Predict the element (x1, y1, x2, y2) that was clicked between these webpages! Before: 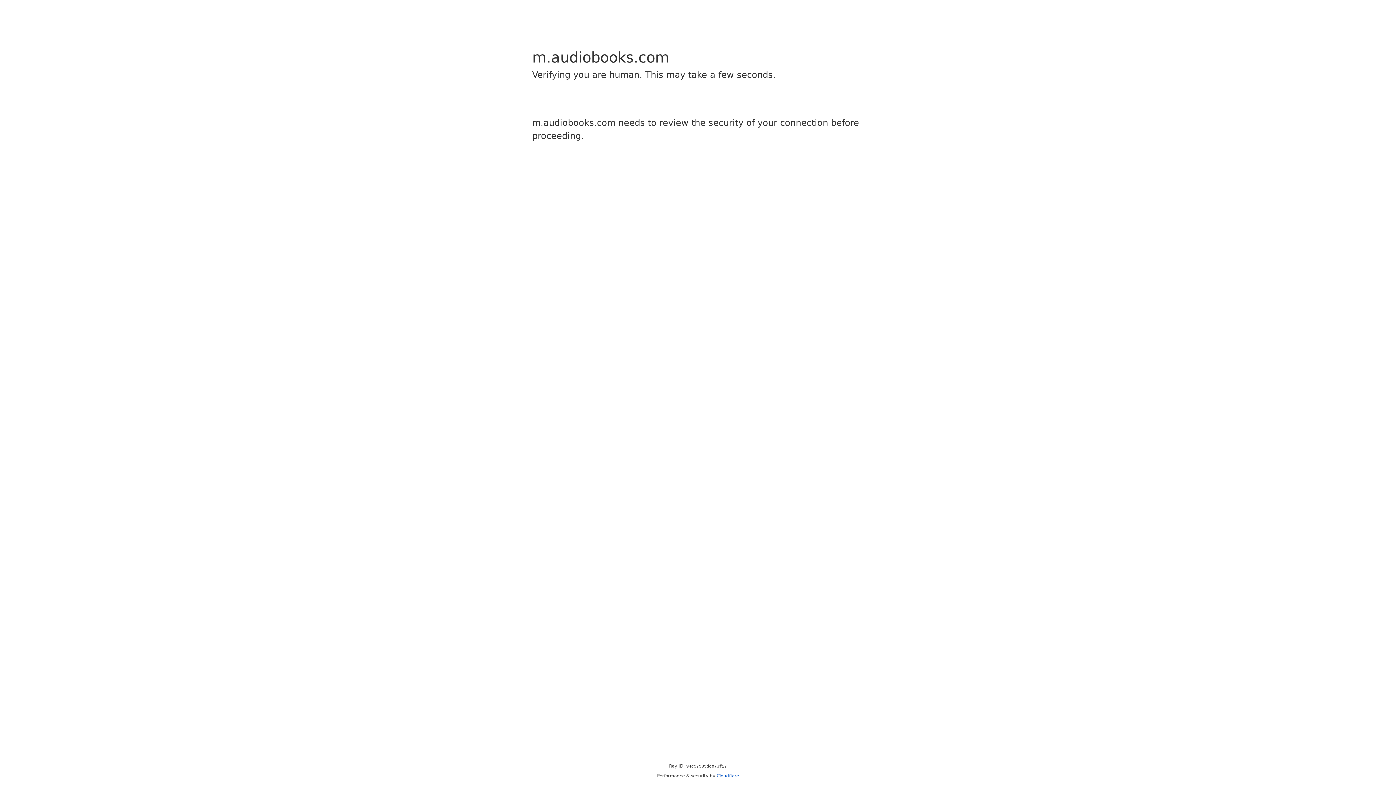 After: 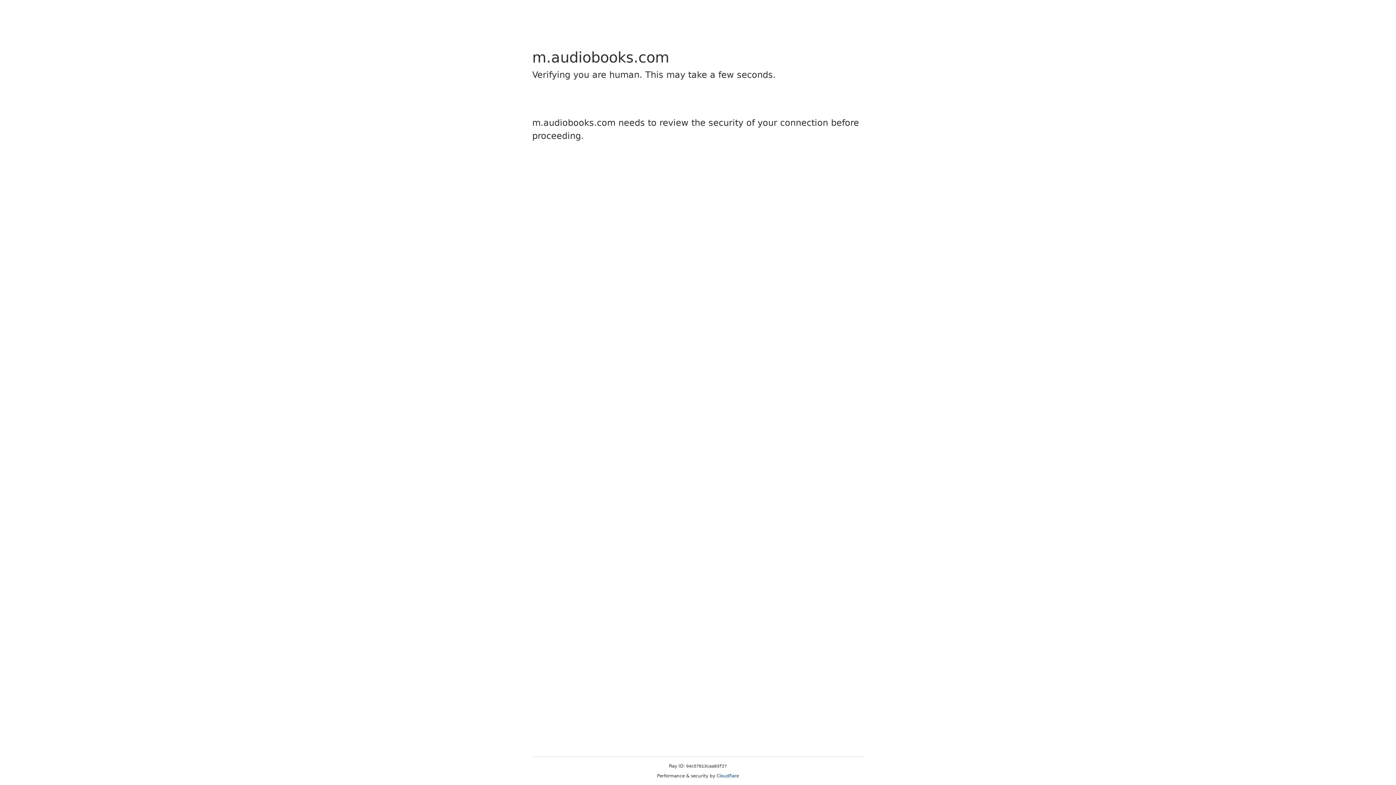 Action: bbox: (716, 773, 739, 778) label: Cloudflare